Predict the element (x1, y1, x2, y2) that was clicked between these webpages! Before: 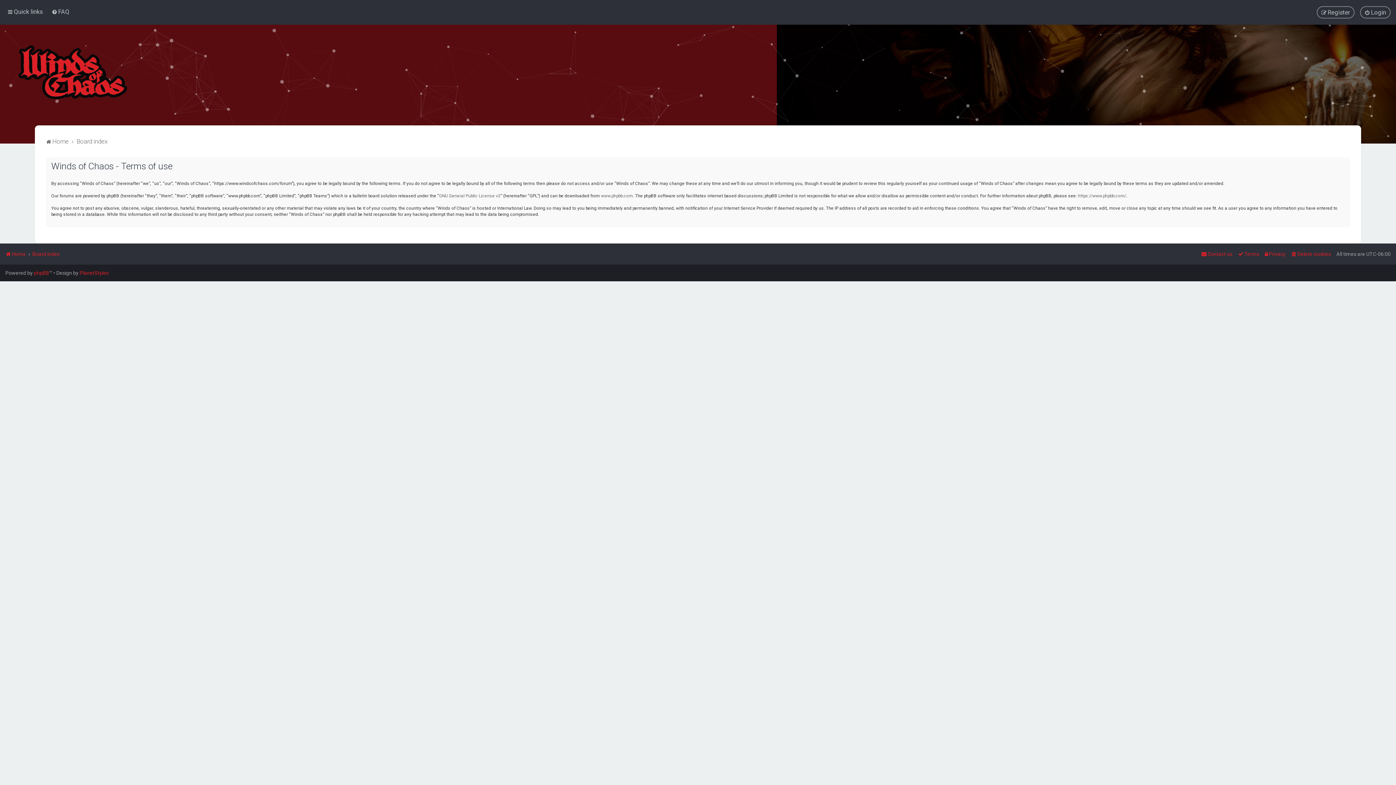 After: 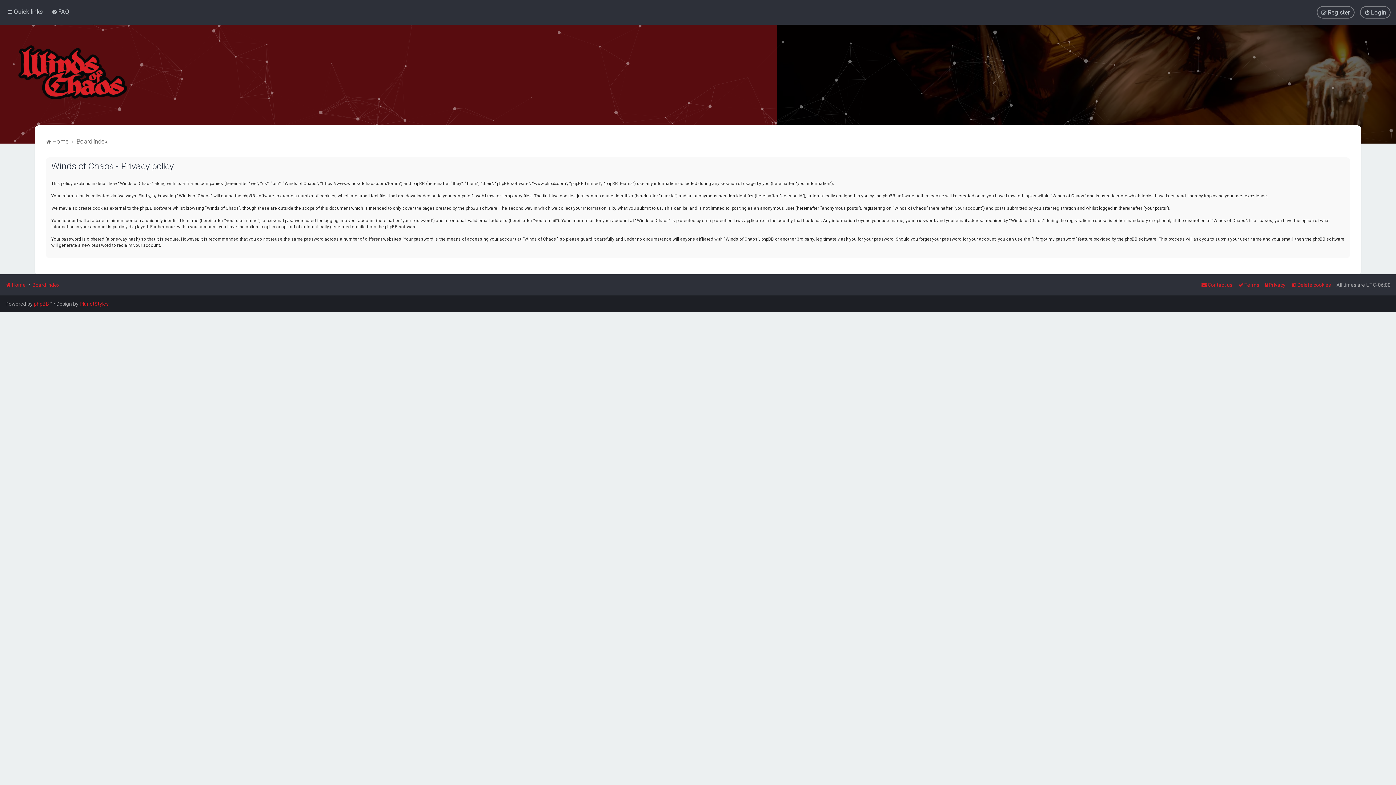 Action: bbox: (1265, 249, 1285, 259) label: Privacy